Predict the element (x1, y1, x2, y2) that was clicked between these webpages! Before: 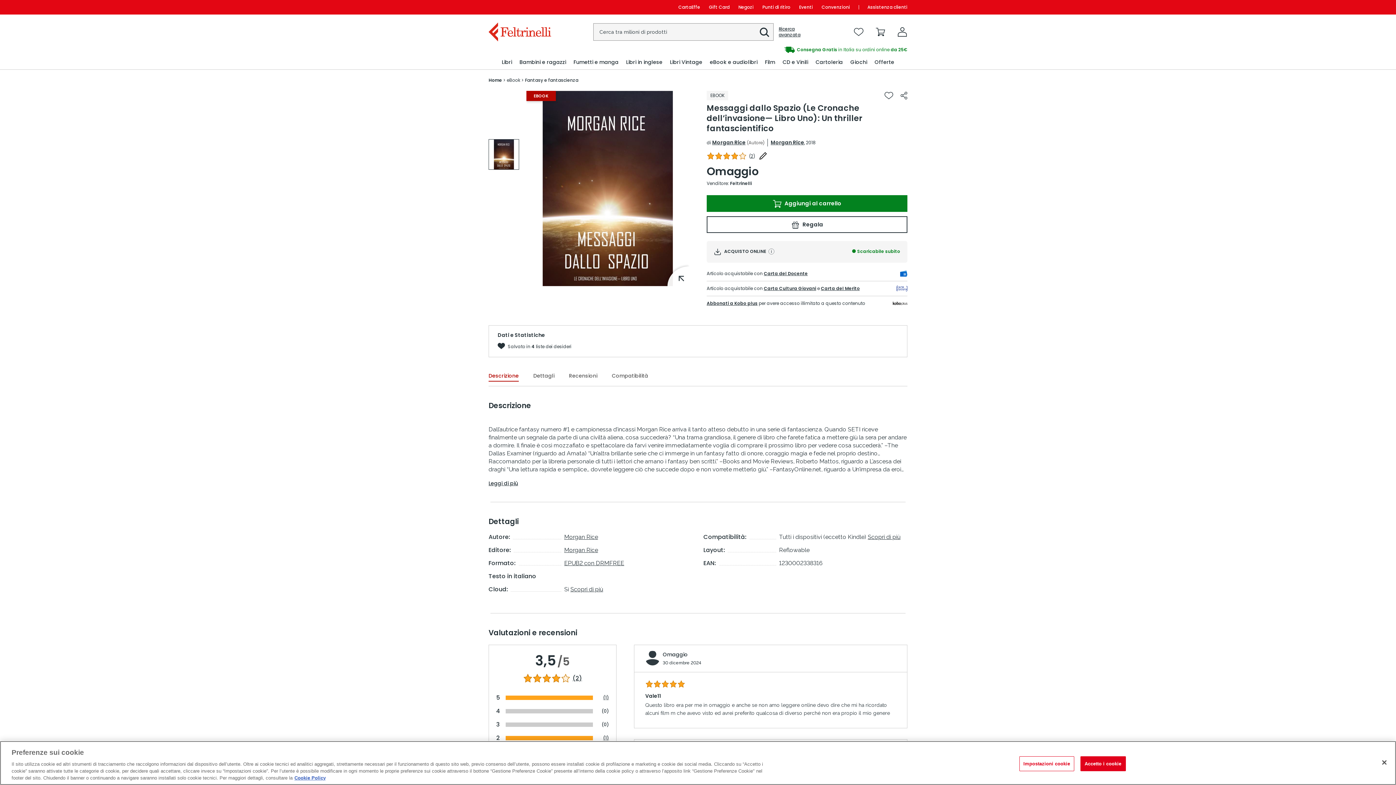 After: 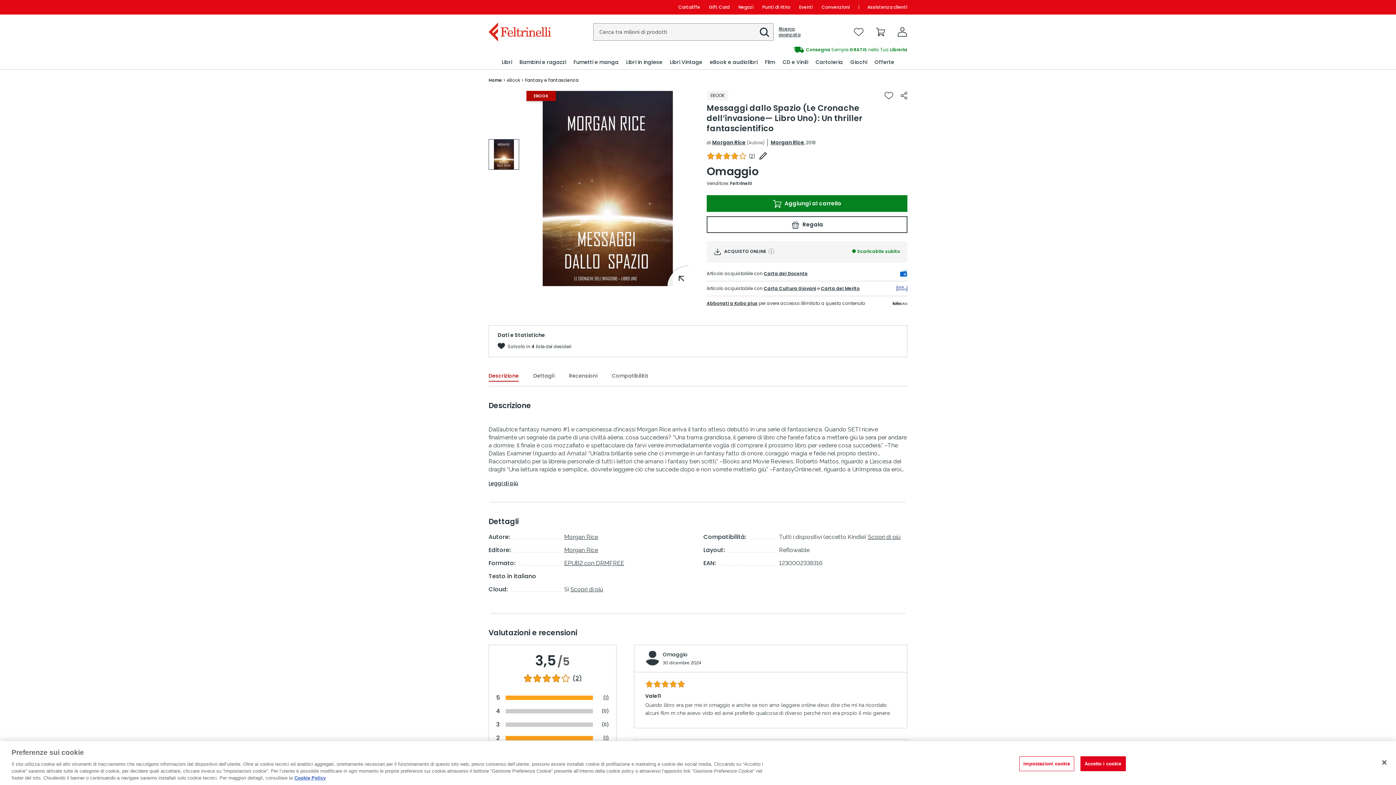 Action: bbox: (821, 285, 860, 291) label: Carta del Merito